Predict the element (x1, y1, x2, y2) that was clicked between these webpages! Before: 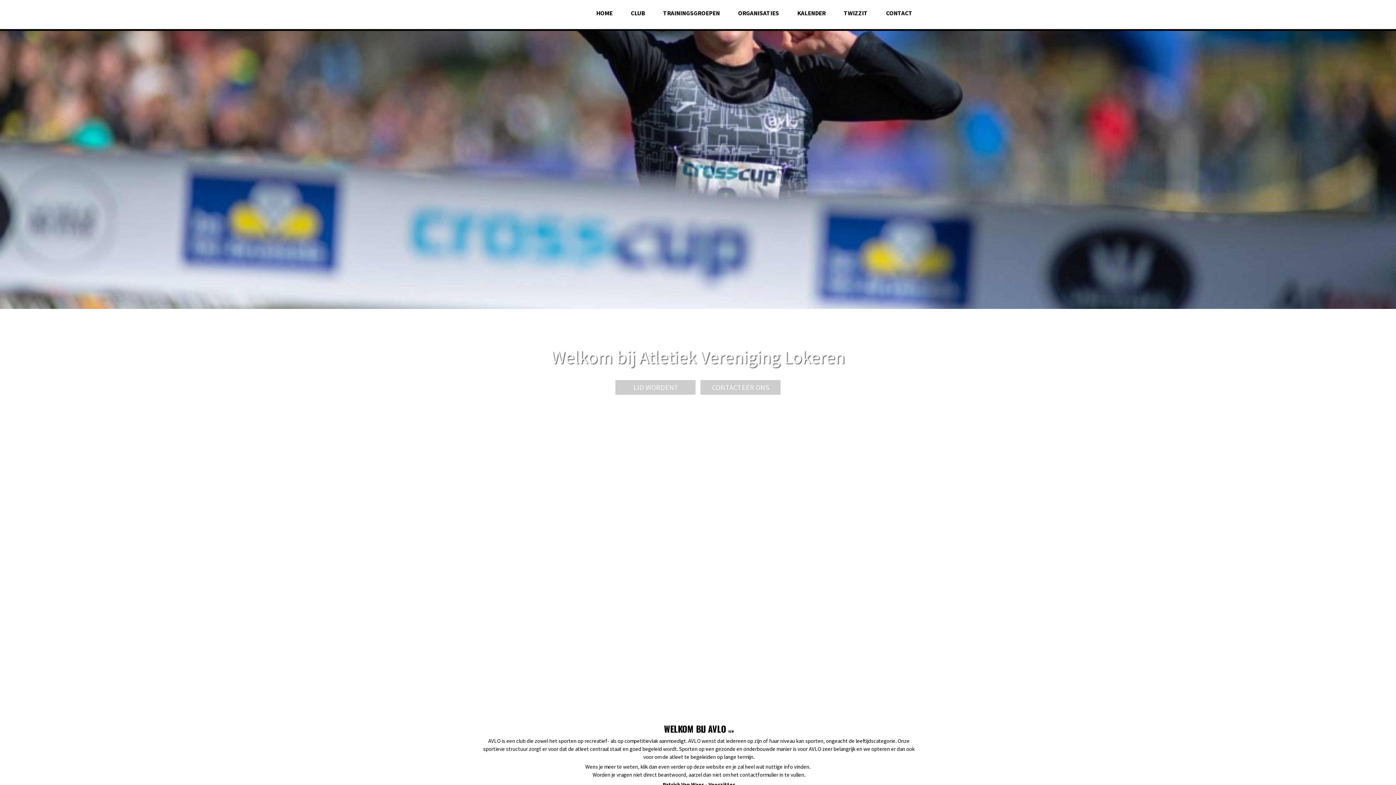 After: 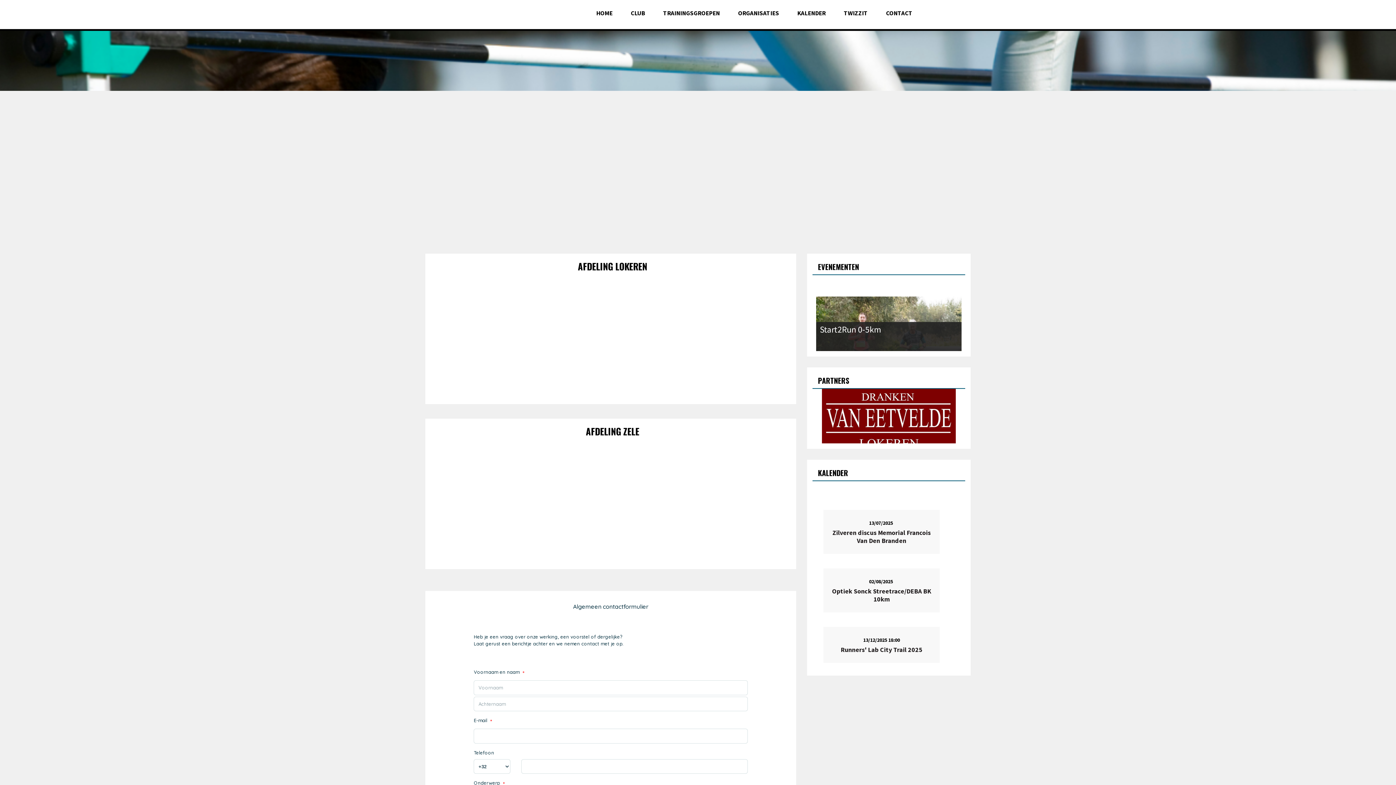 Action: bbox: (712, 382, 769, 392) label: CONTACTEER ONS